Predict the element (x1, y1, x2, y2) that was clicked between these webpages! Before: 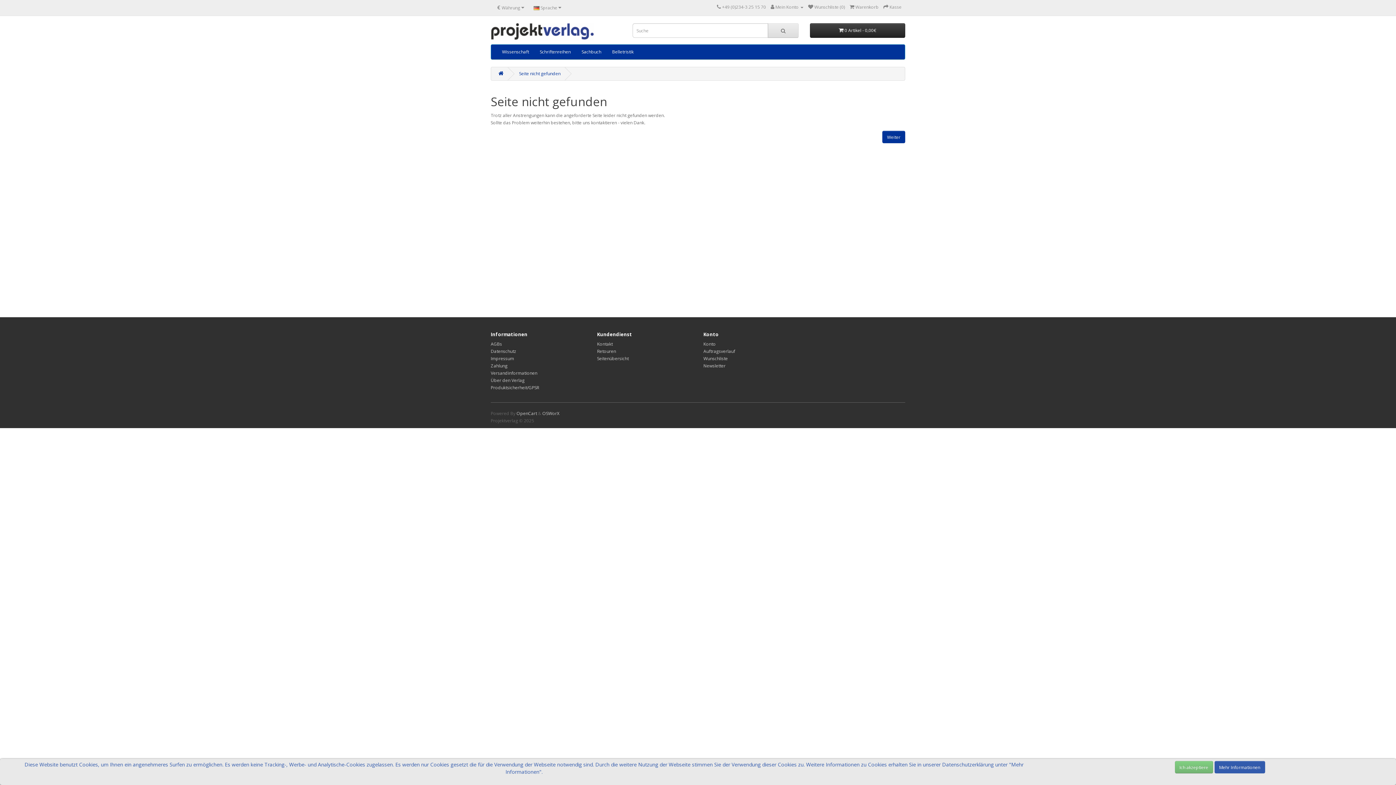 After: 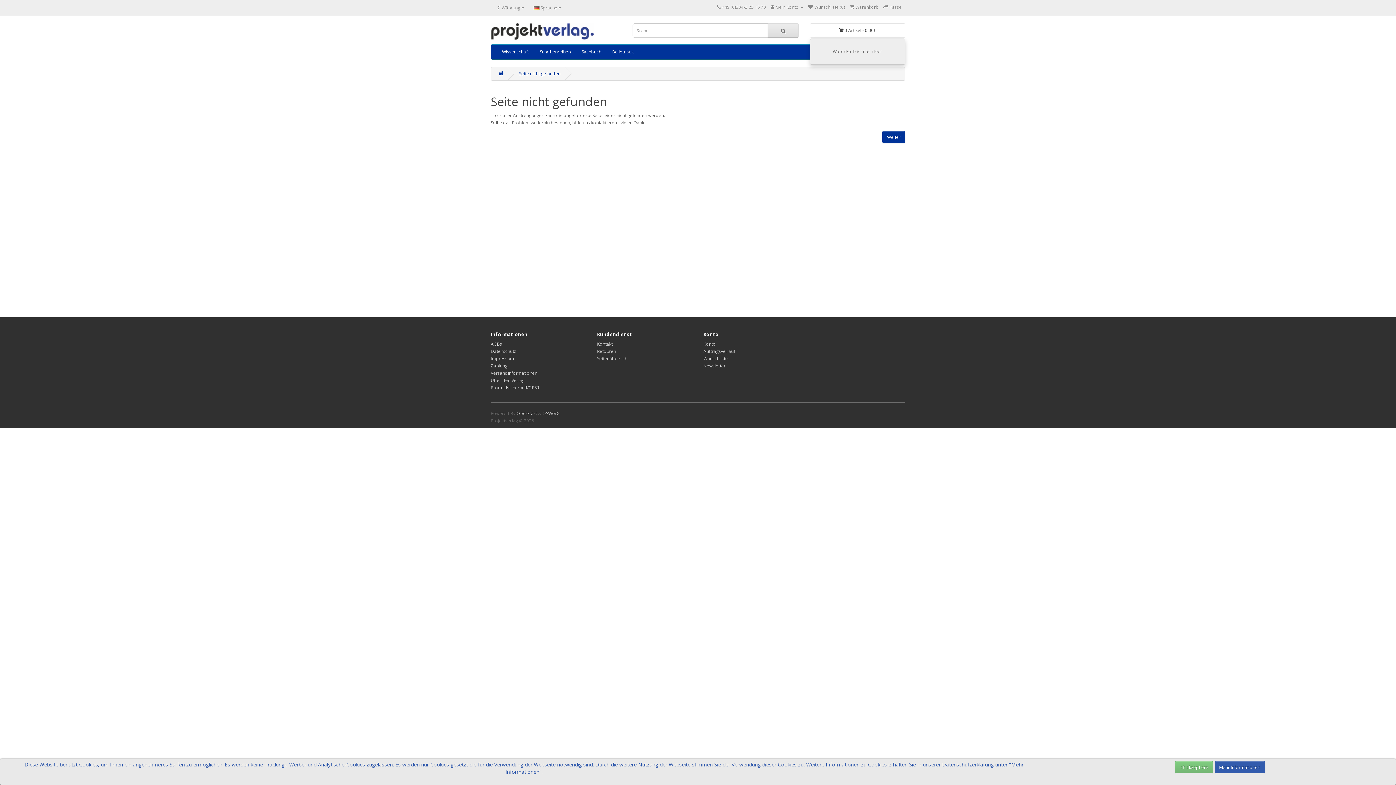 Action: bbox: (810, 23, 905, 37) label:  0 Artikel - 0,00€